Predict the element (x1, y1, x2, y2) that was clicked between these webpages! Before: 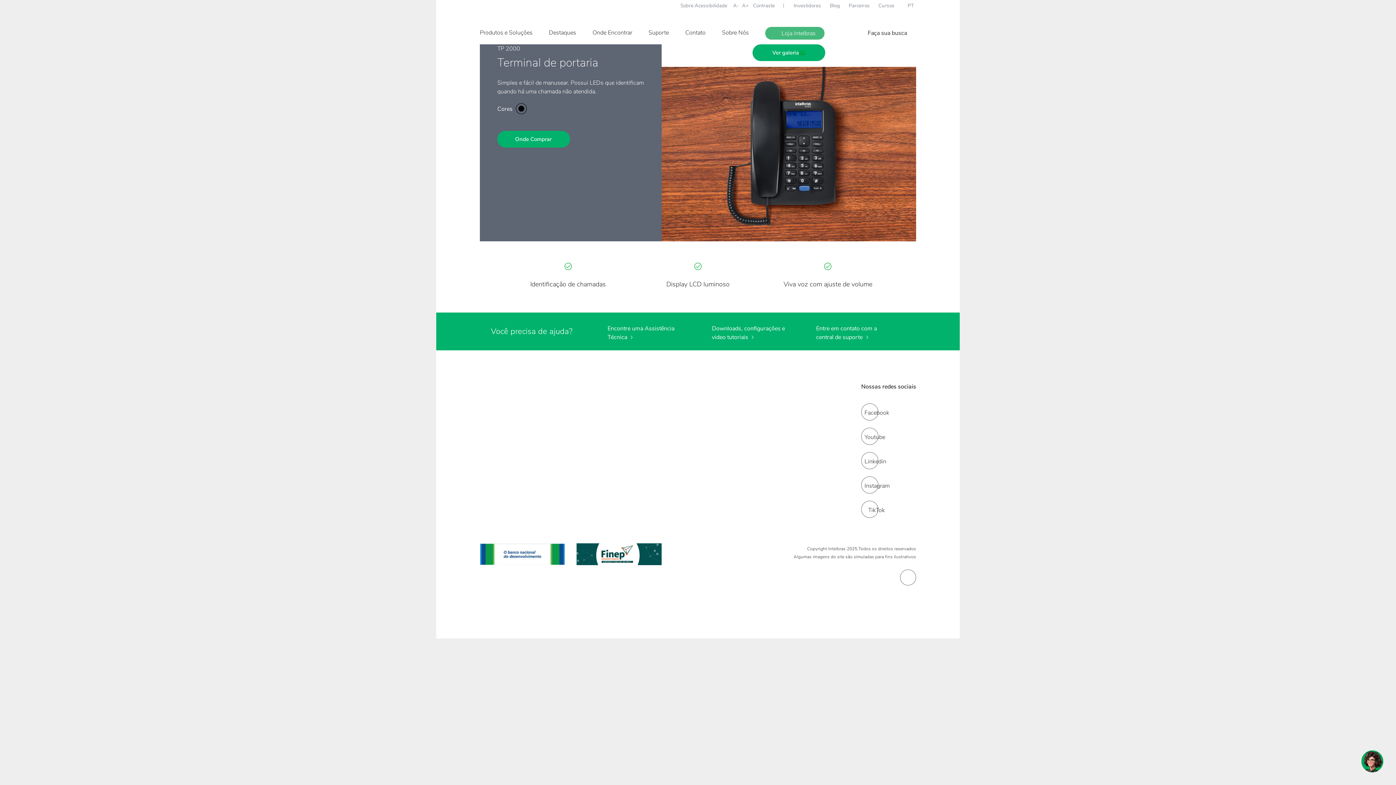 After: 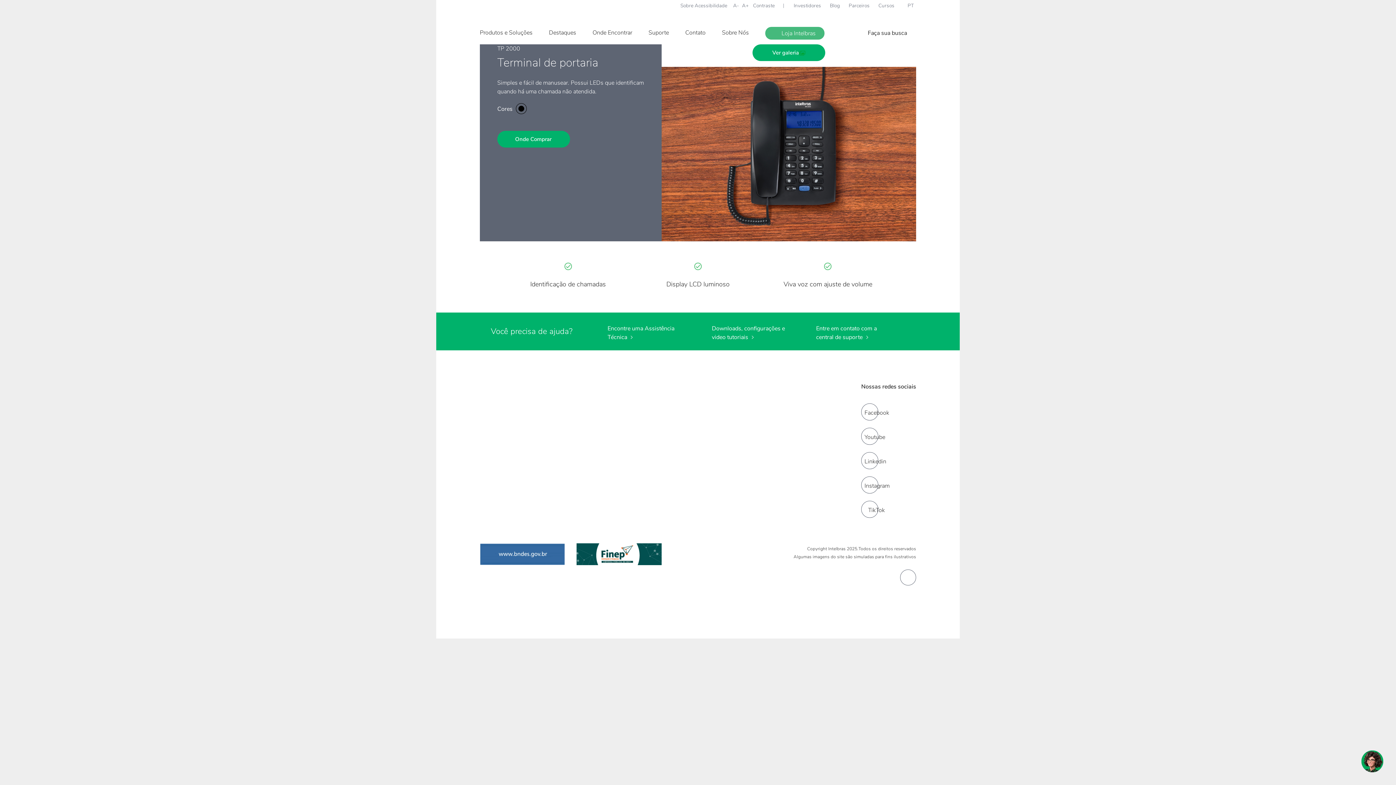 Action: bbox: (480, 22, 540, 43) label: Produtos e Soluções